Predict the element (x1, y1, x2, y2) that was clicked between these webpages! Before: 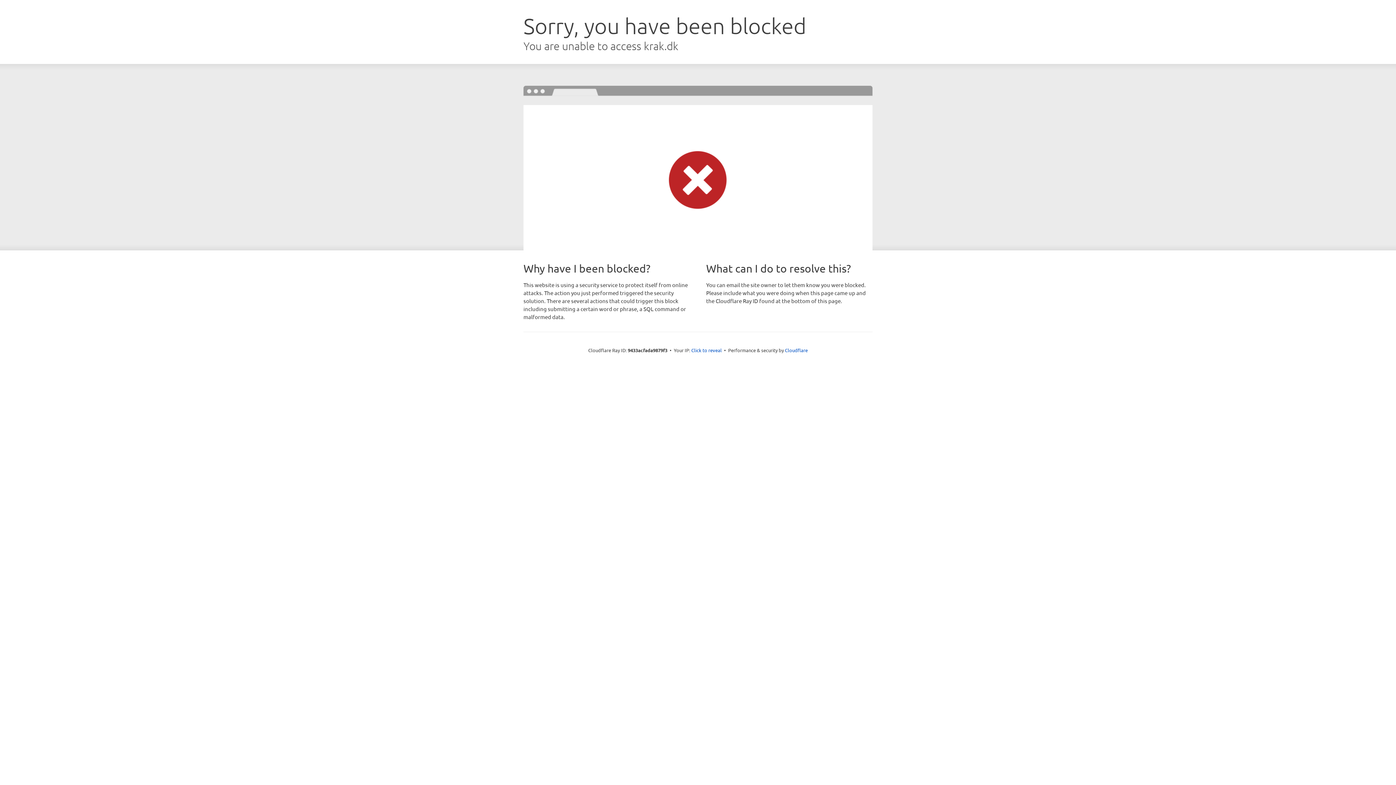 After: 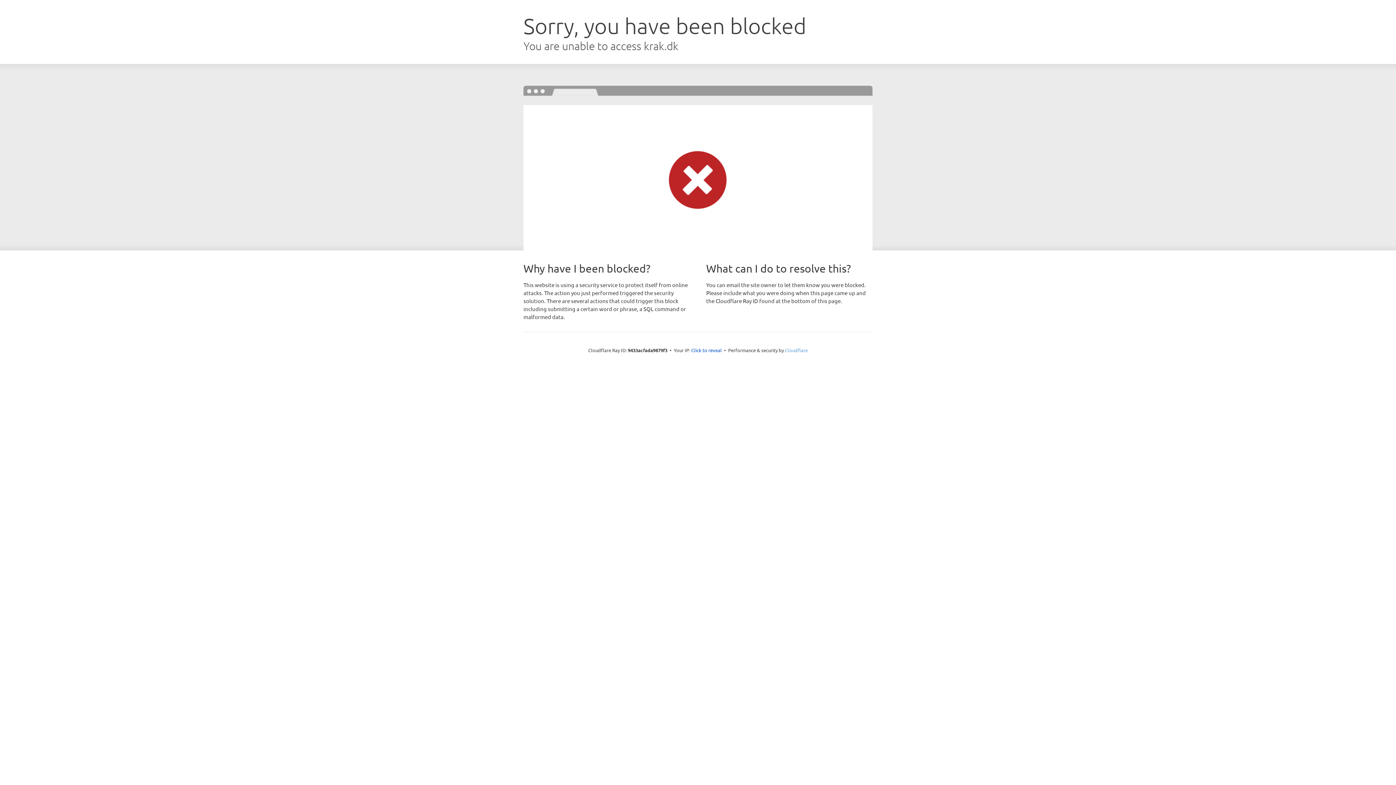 Action: bbox: (785, 347, 808, 353) label: Cloudflare